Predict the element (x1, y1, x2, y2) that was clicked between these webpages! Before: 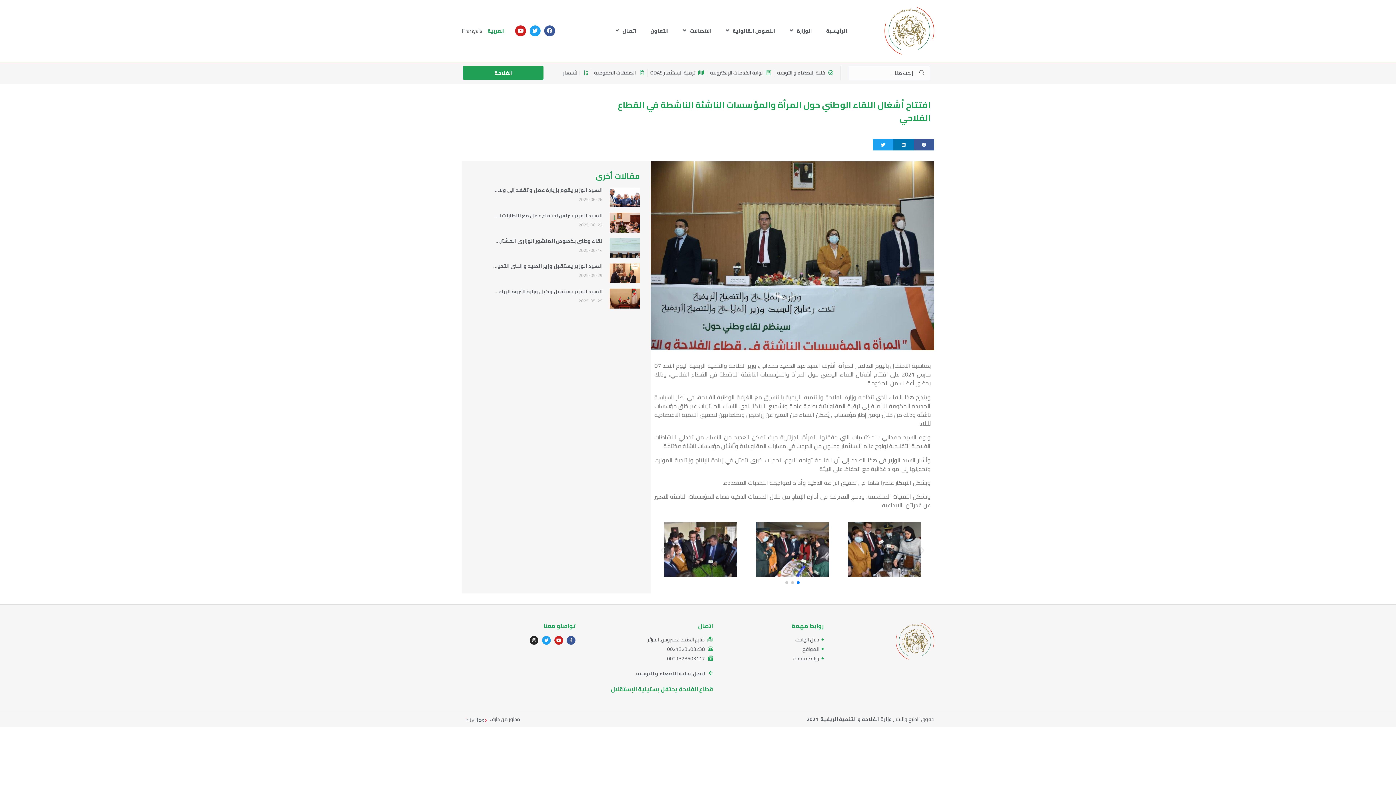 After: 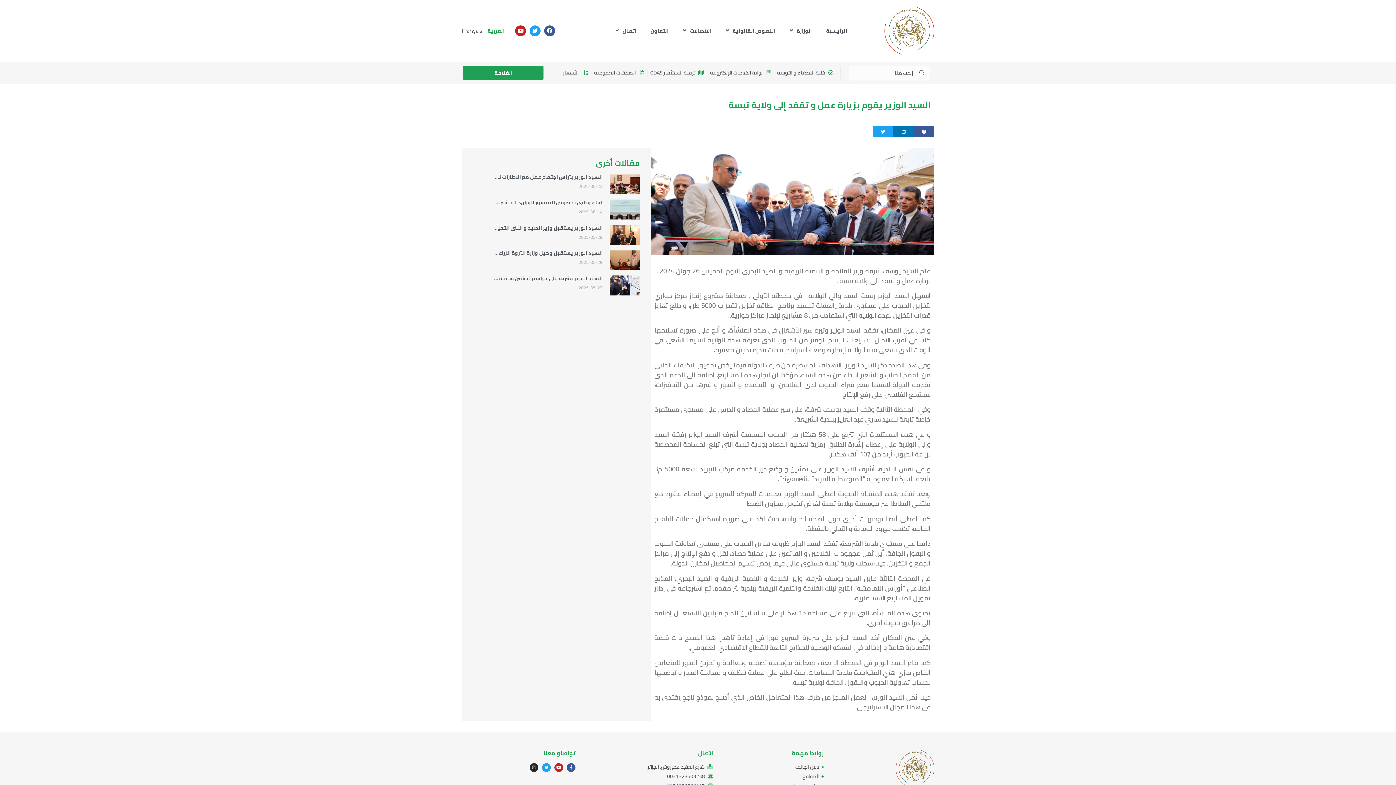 Action: bbox: (480, 185, 602, 195) label: السيد الوزير يقوم بزيارة عمل و تقفد إلى ولاية تبسة